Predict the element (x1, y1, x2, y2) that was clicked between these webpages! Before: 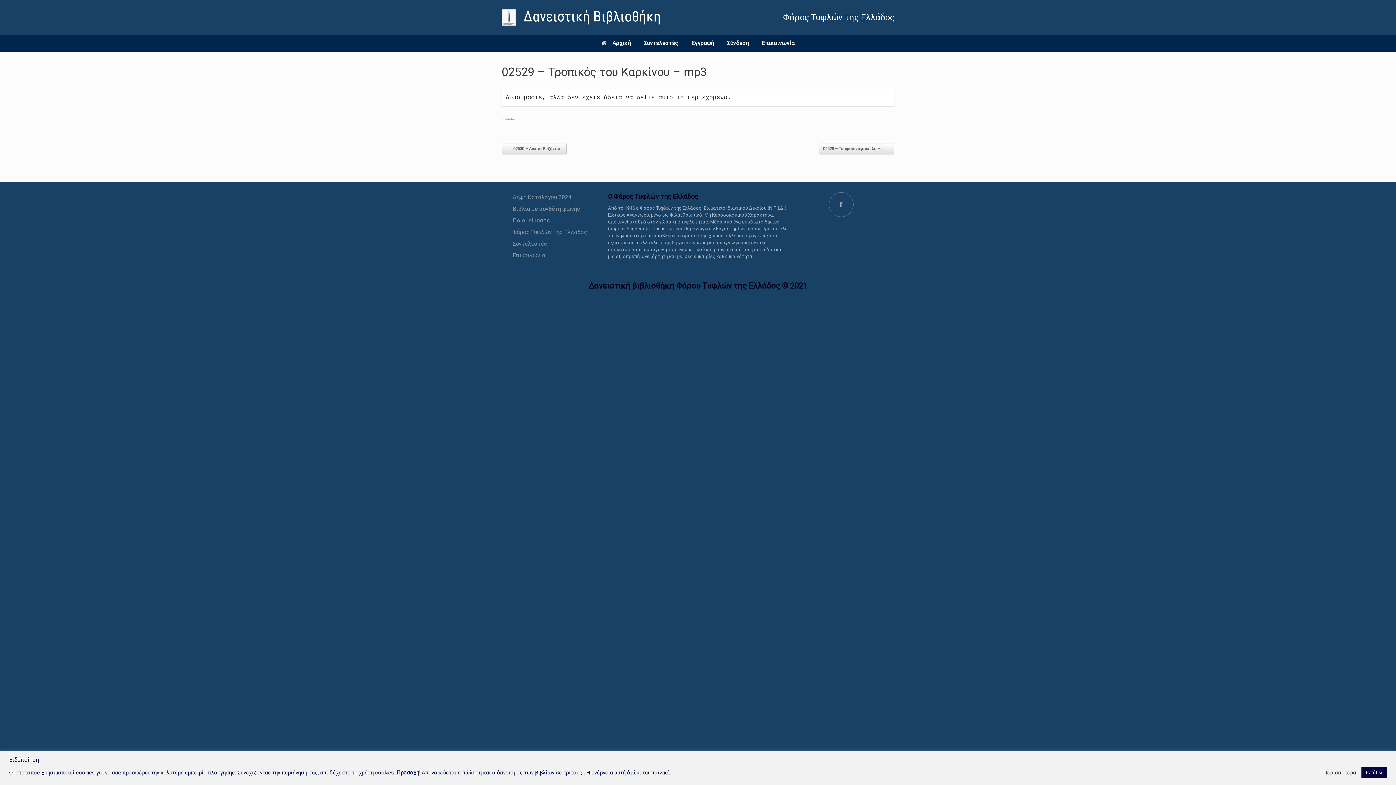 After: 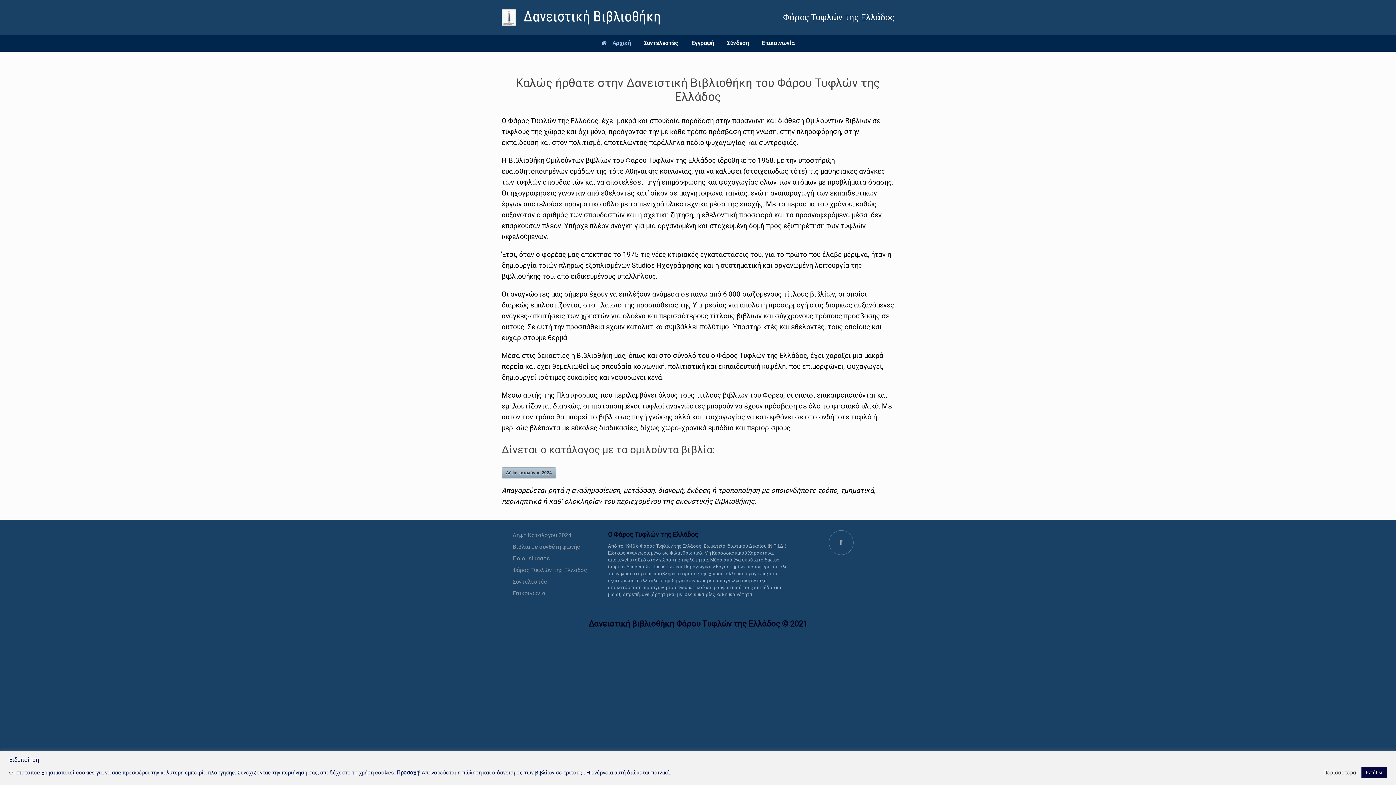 Action: label: Αρχική bbox: (595, 34, 636, 51)